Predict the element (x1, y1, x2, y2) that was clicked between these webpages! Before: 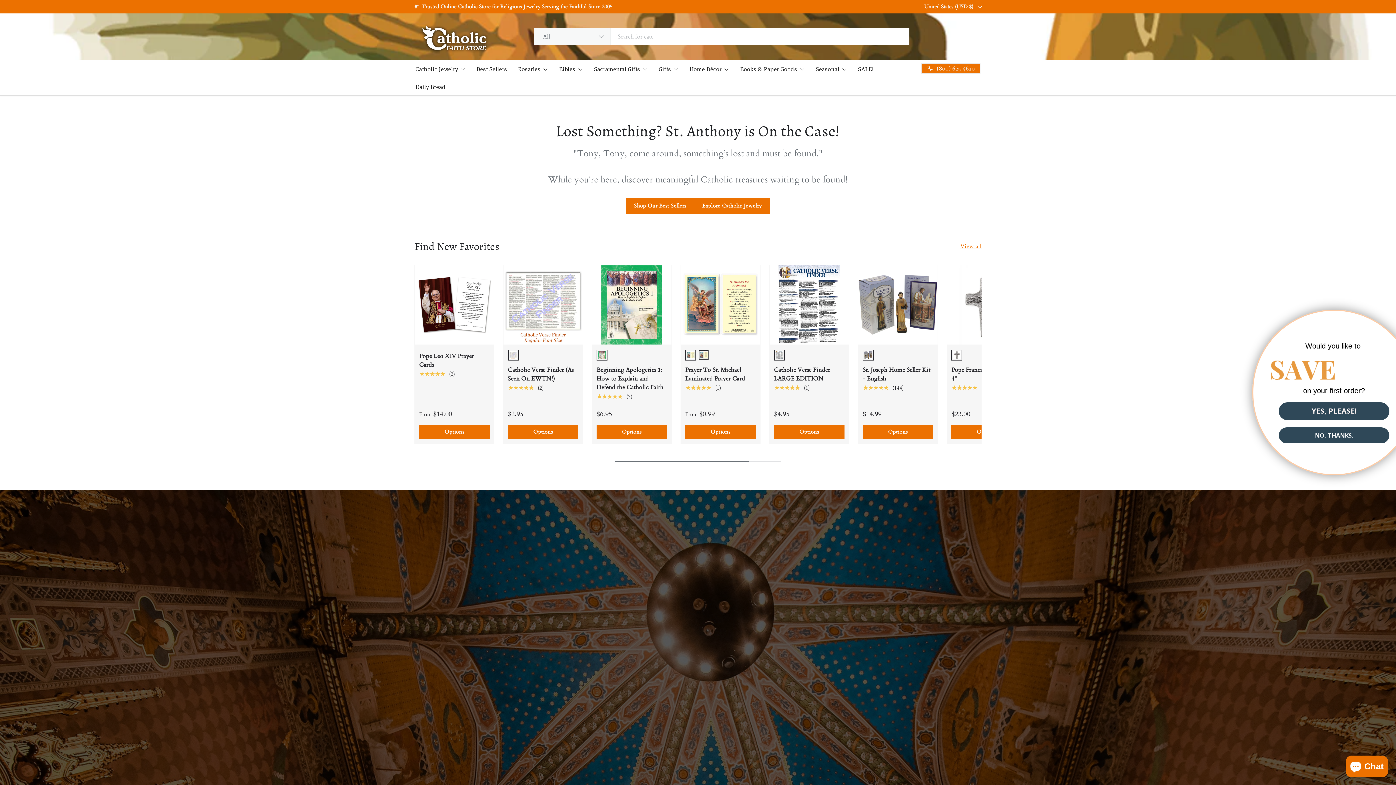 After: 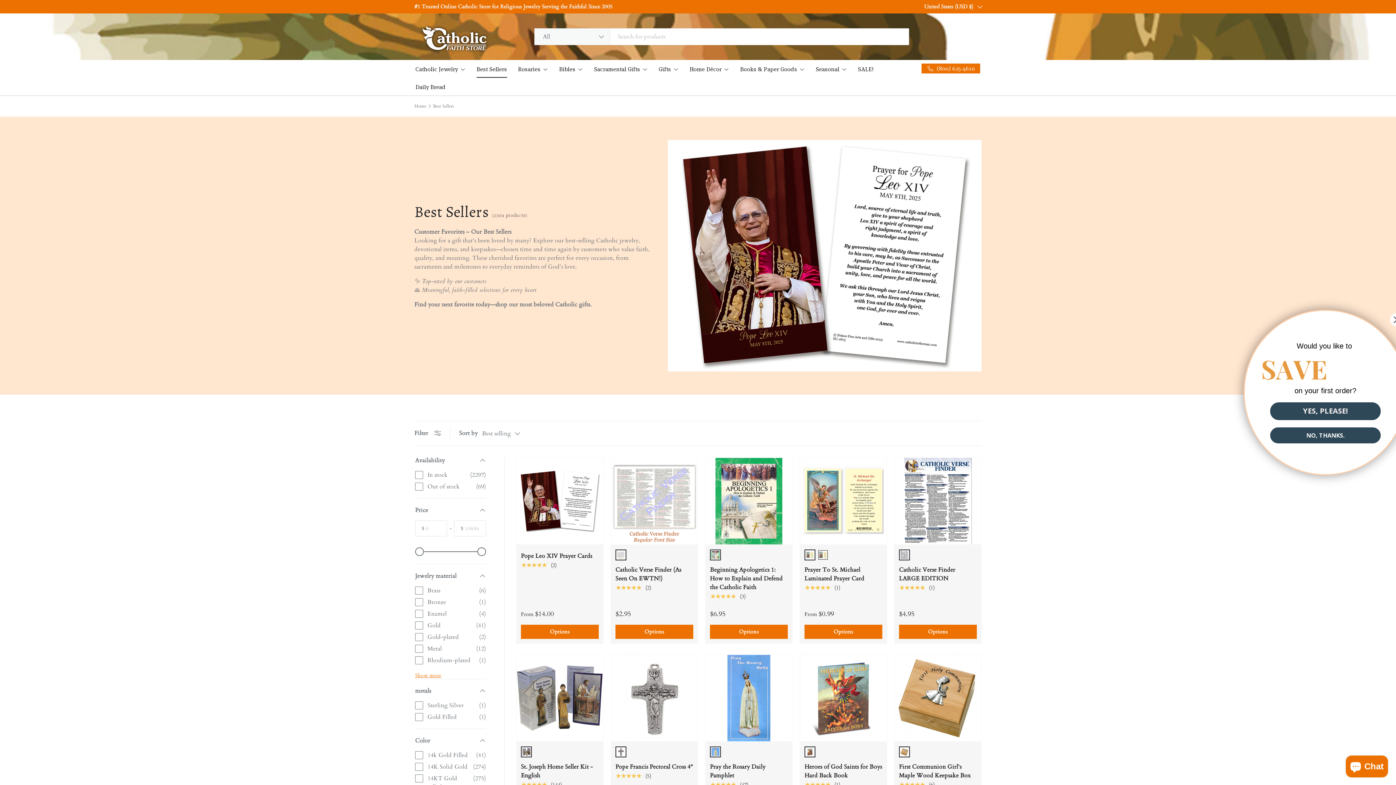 Action: bbox: (626, 198, 694, 213) label: Shop Our Best Sellers